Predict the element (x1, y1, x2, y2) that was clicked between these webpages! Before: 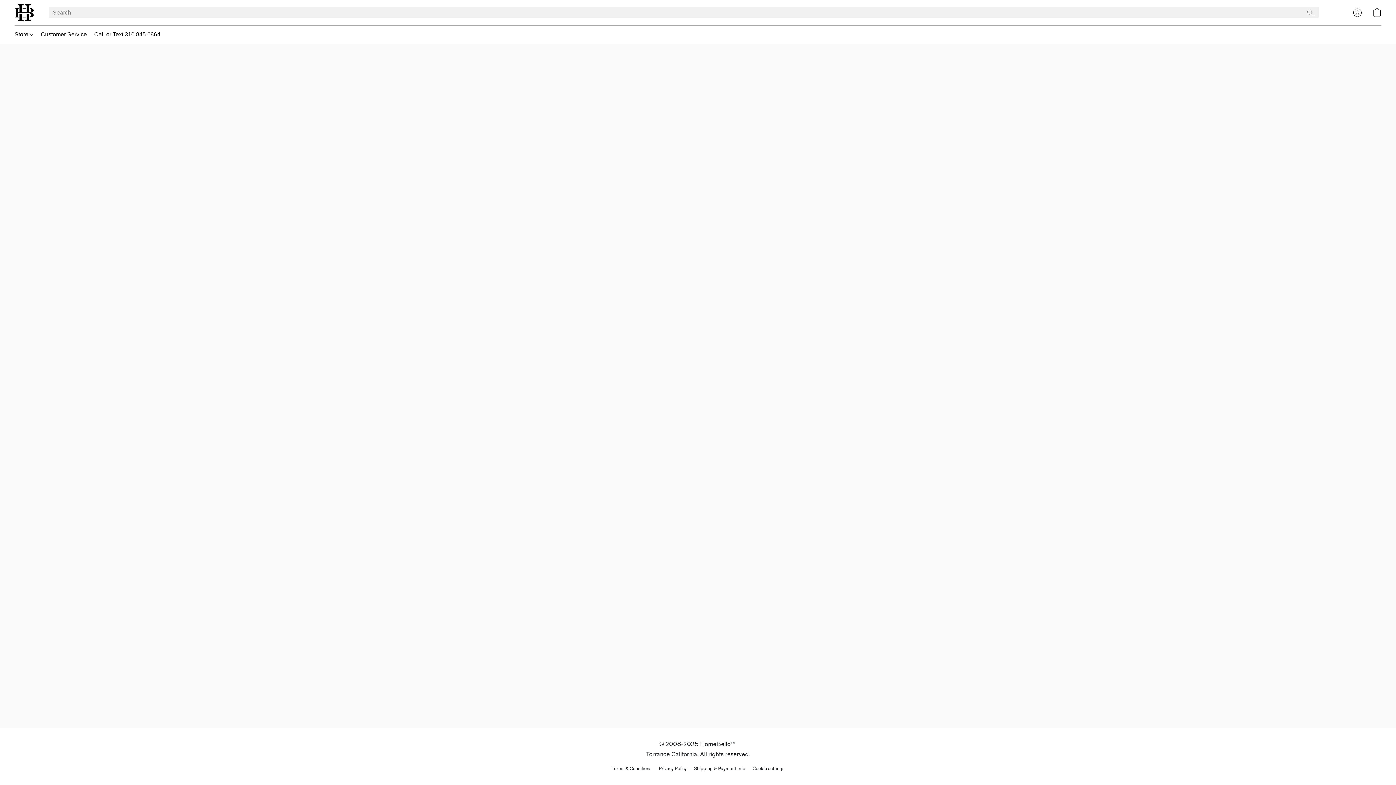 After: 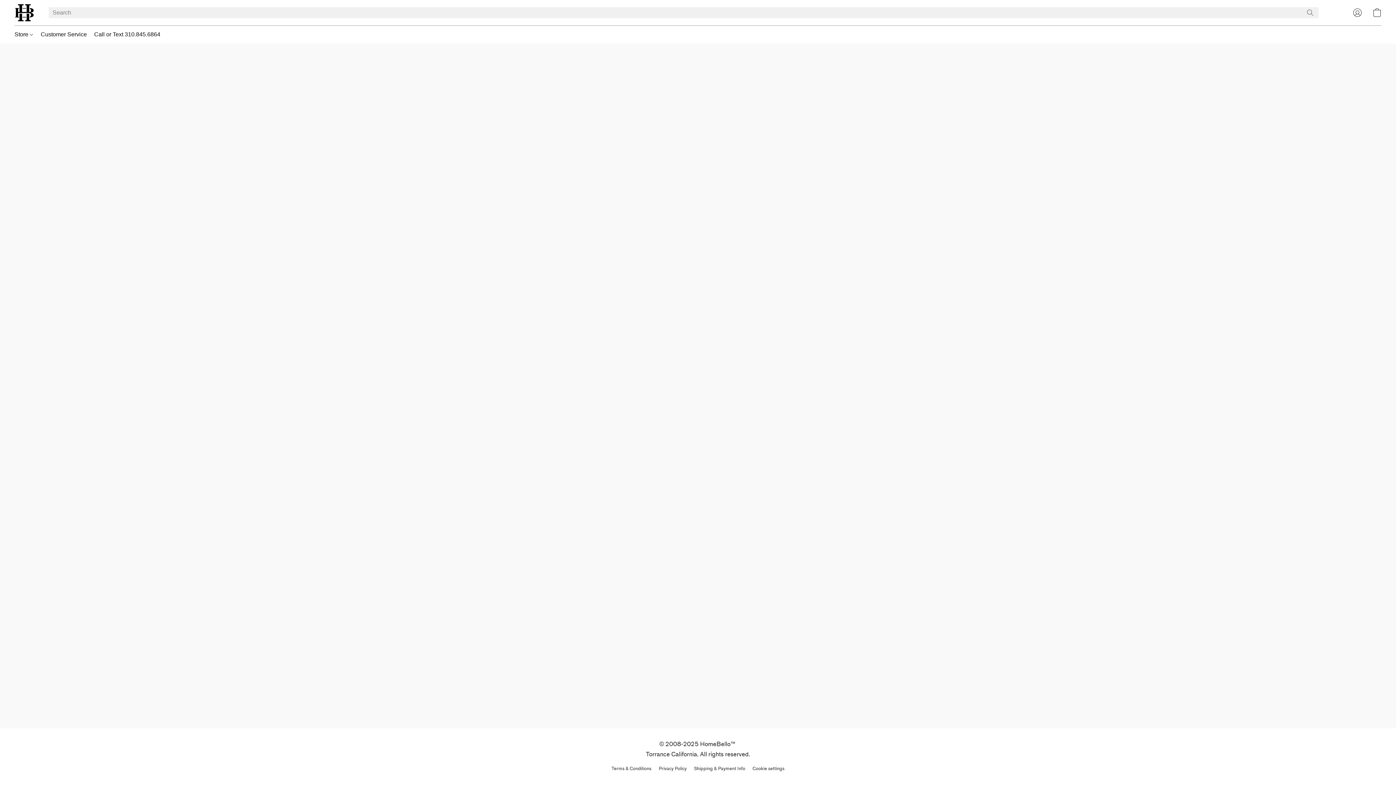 Action: bbox: (658, 765, 686, 772) label: Privacy Policy